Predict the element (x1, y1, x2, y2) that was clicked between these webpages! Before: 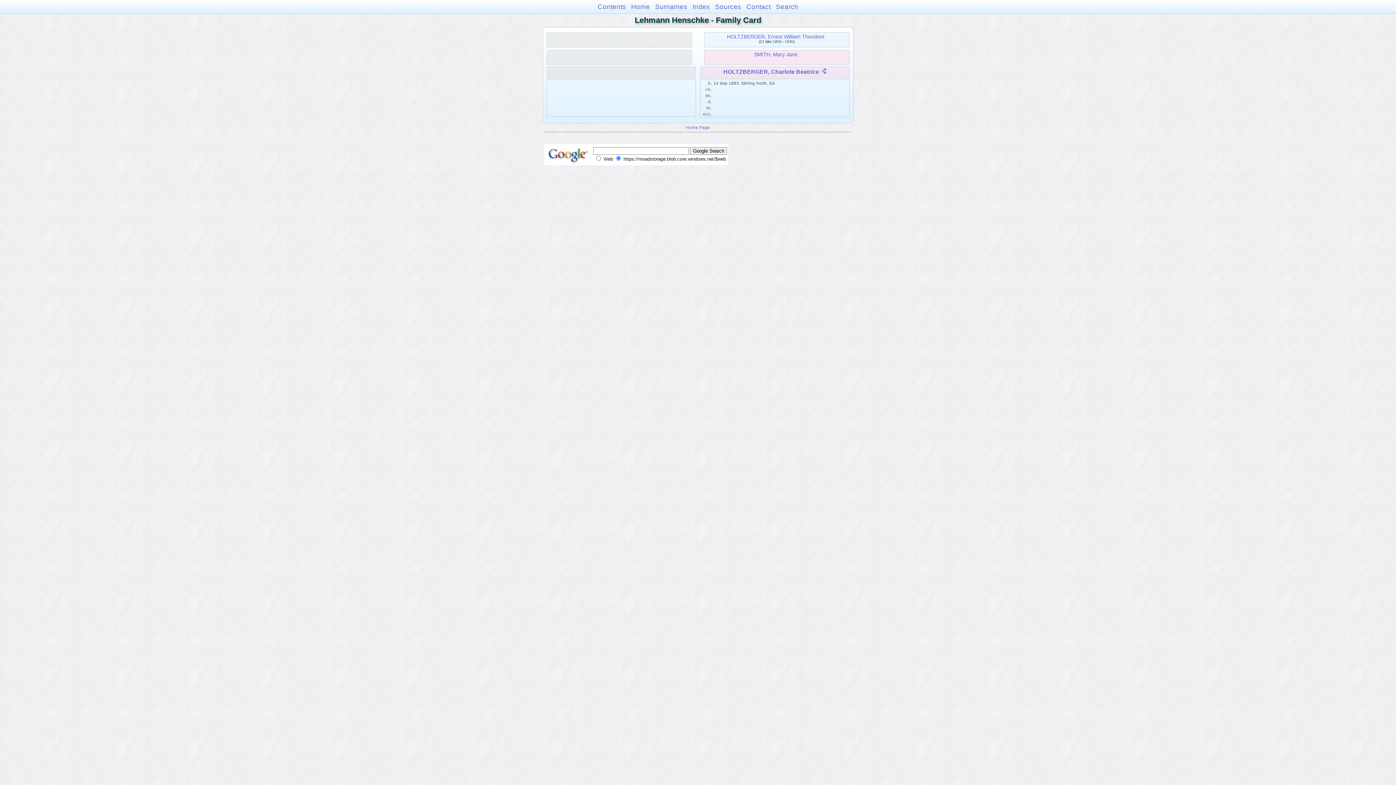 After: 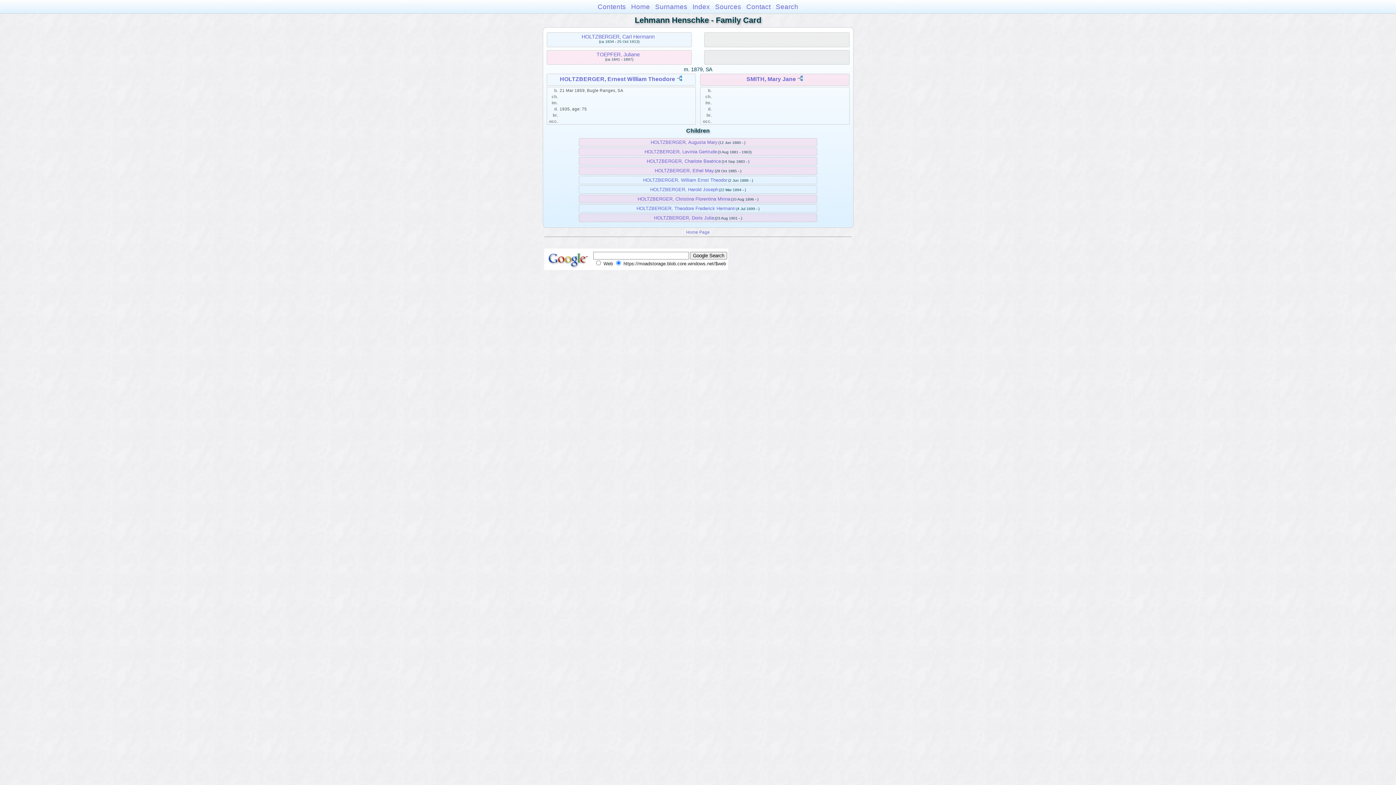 Action: bbox: (754, 51, 797, 57) label: SMITH, Mary Jane